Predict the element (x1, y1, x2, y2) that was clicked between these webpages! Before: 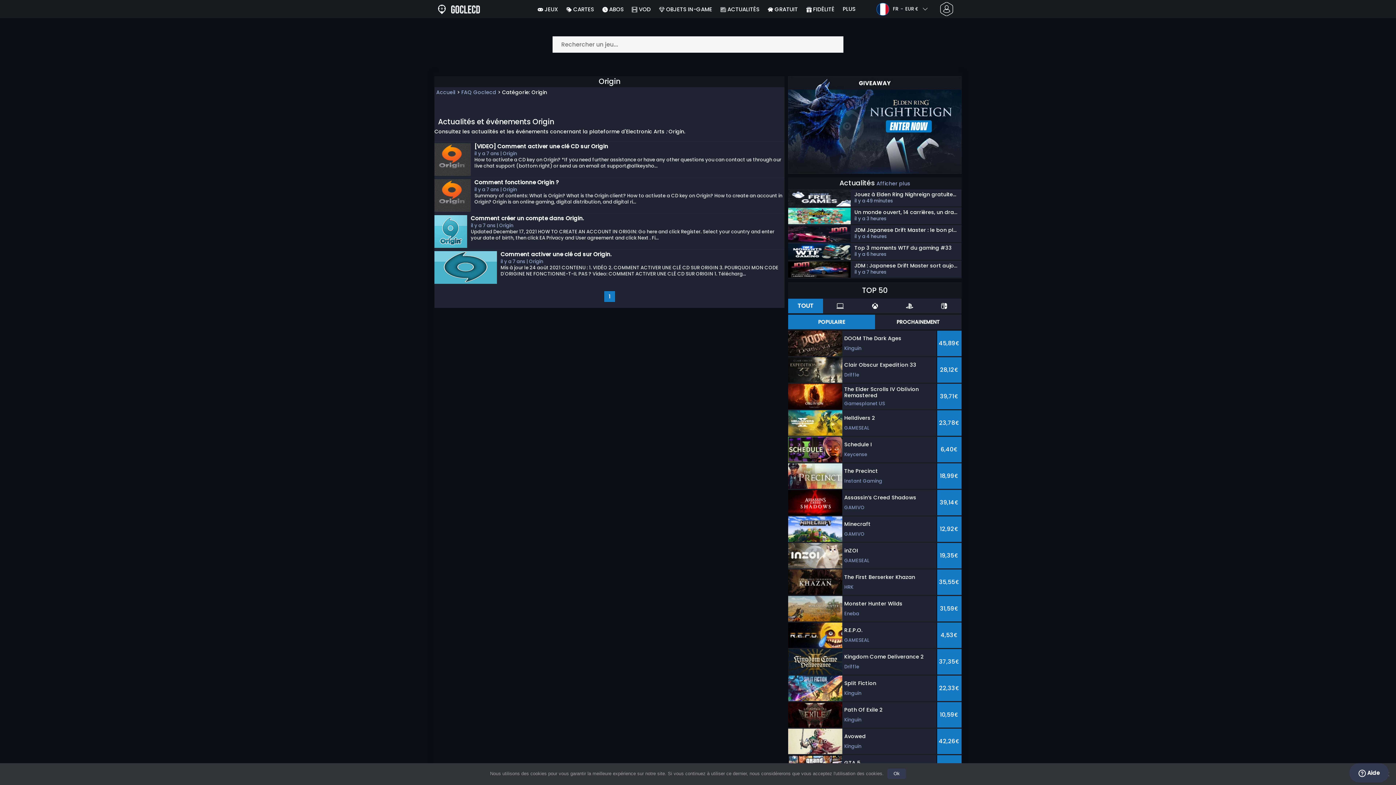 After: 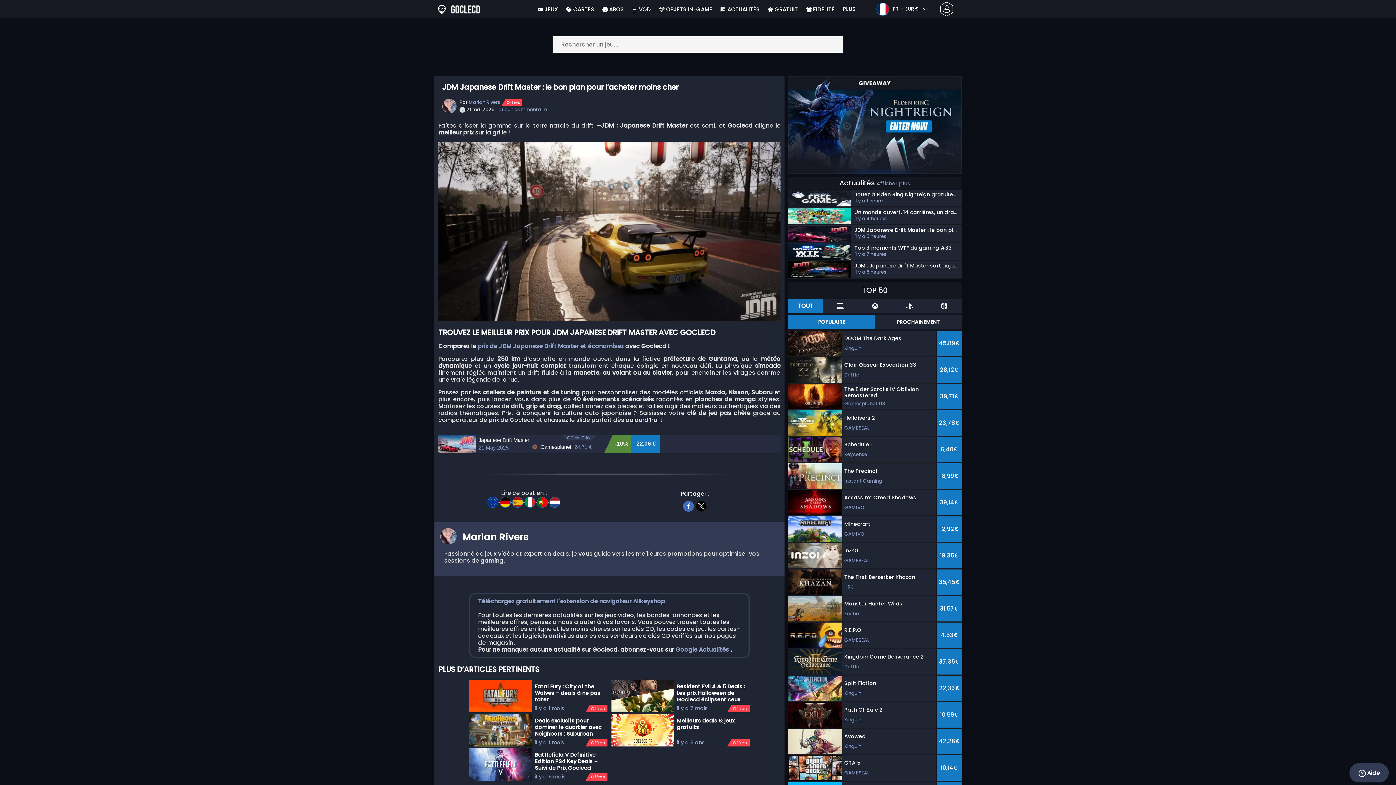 Action: label: JDM Japanese Drift Master : le bon plan pour l’acheter moins cher
il y a 4 heures bbox: (788, 225, 960, 242)